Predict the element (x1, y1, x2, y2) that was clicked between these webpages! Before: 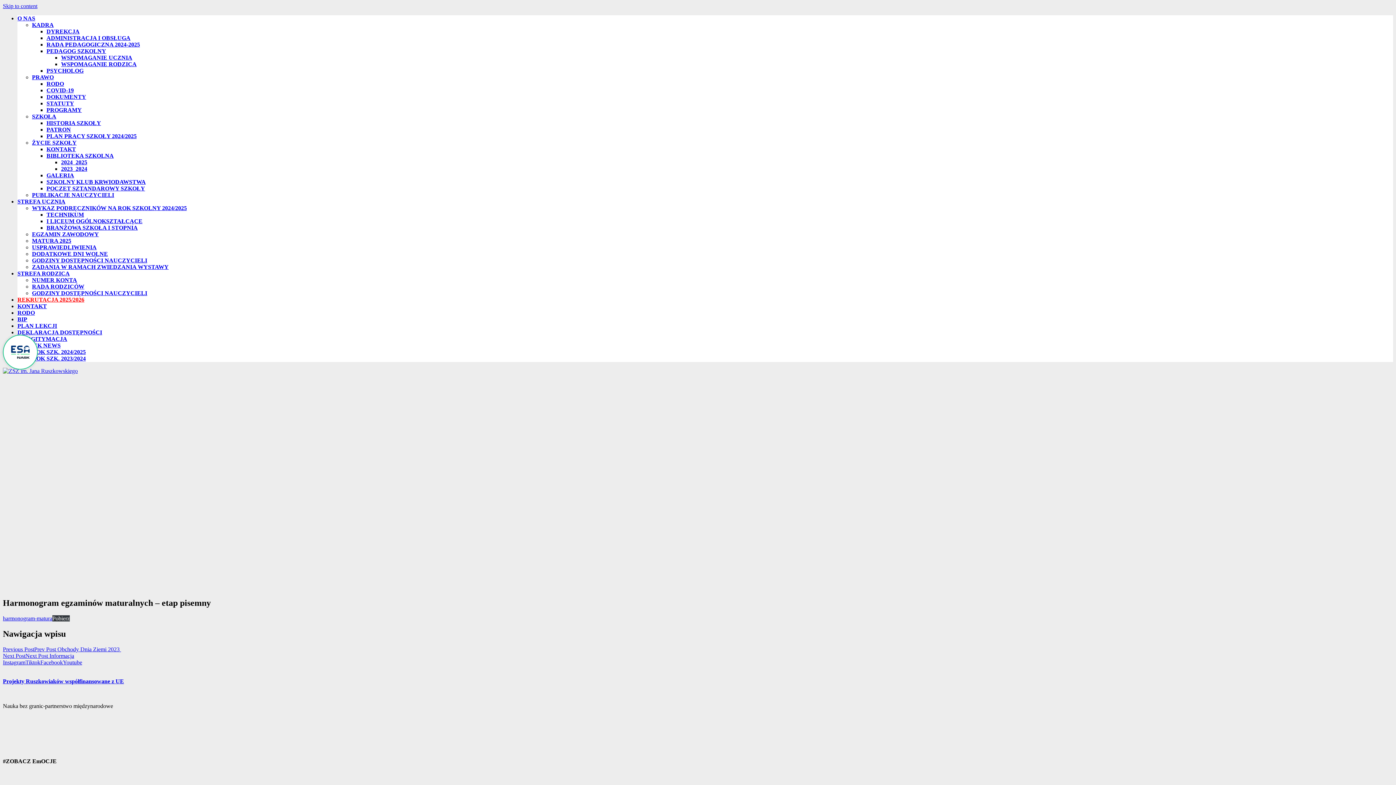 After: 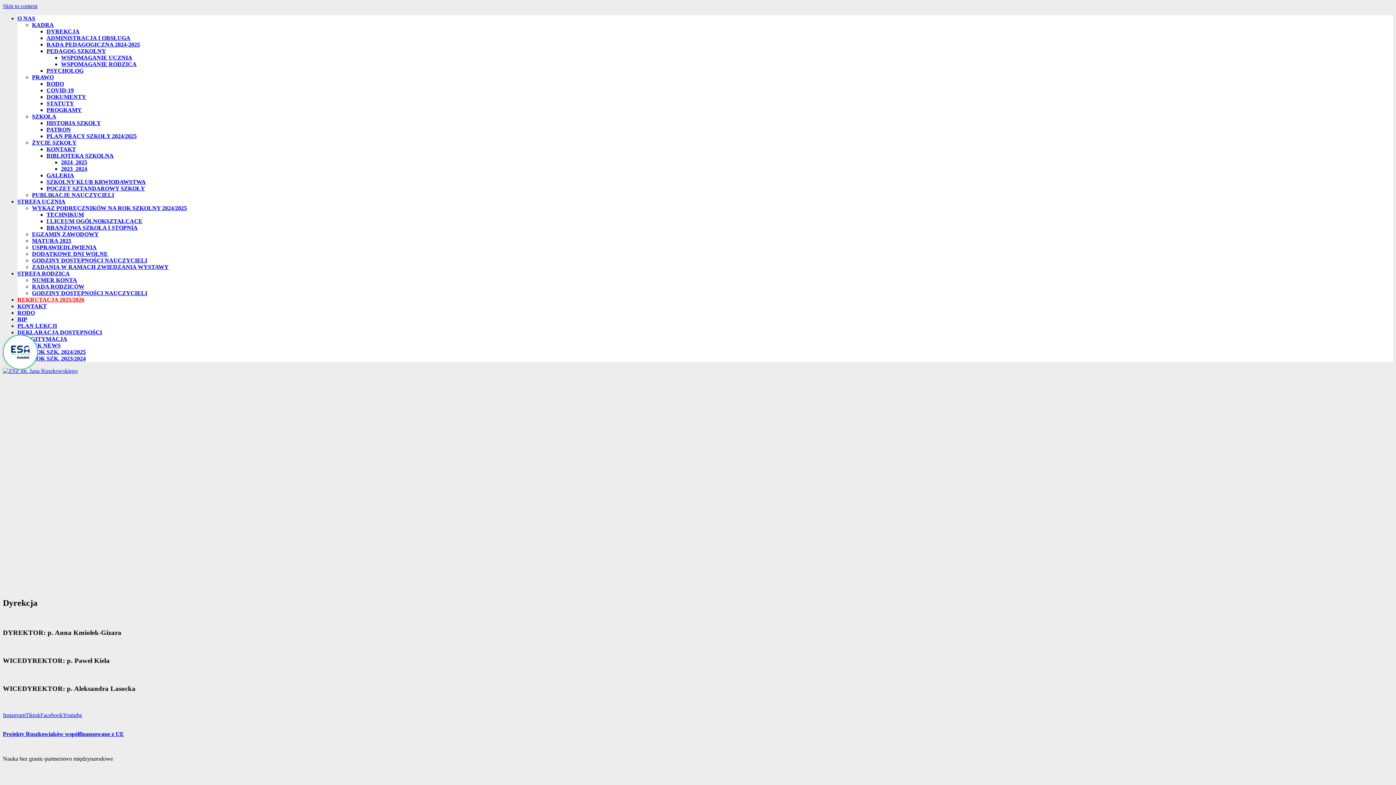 Action: label: DYREKCJA bbox: (46, 28, 79, 34)